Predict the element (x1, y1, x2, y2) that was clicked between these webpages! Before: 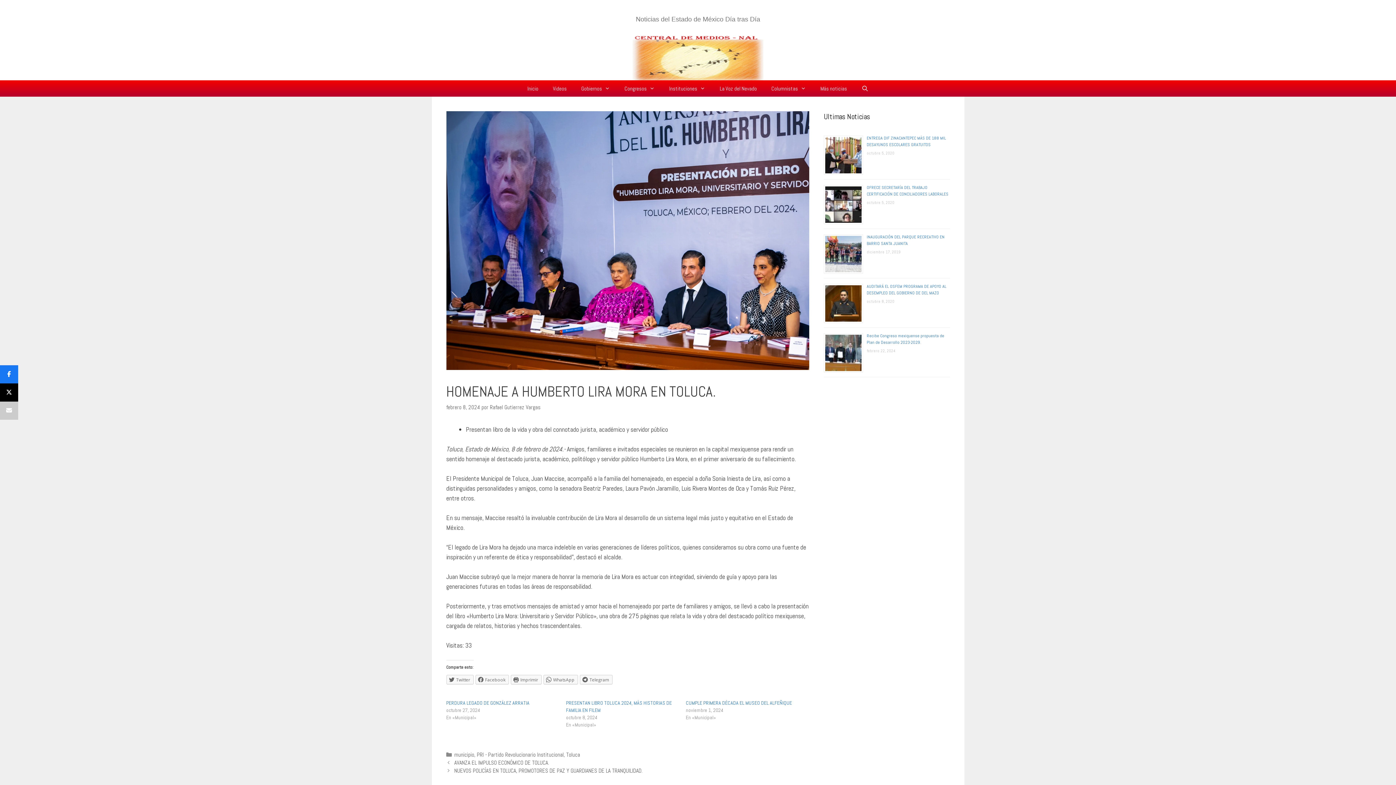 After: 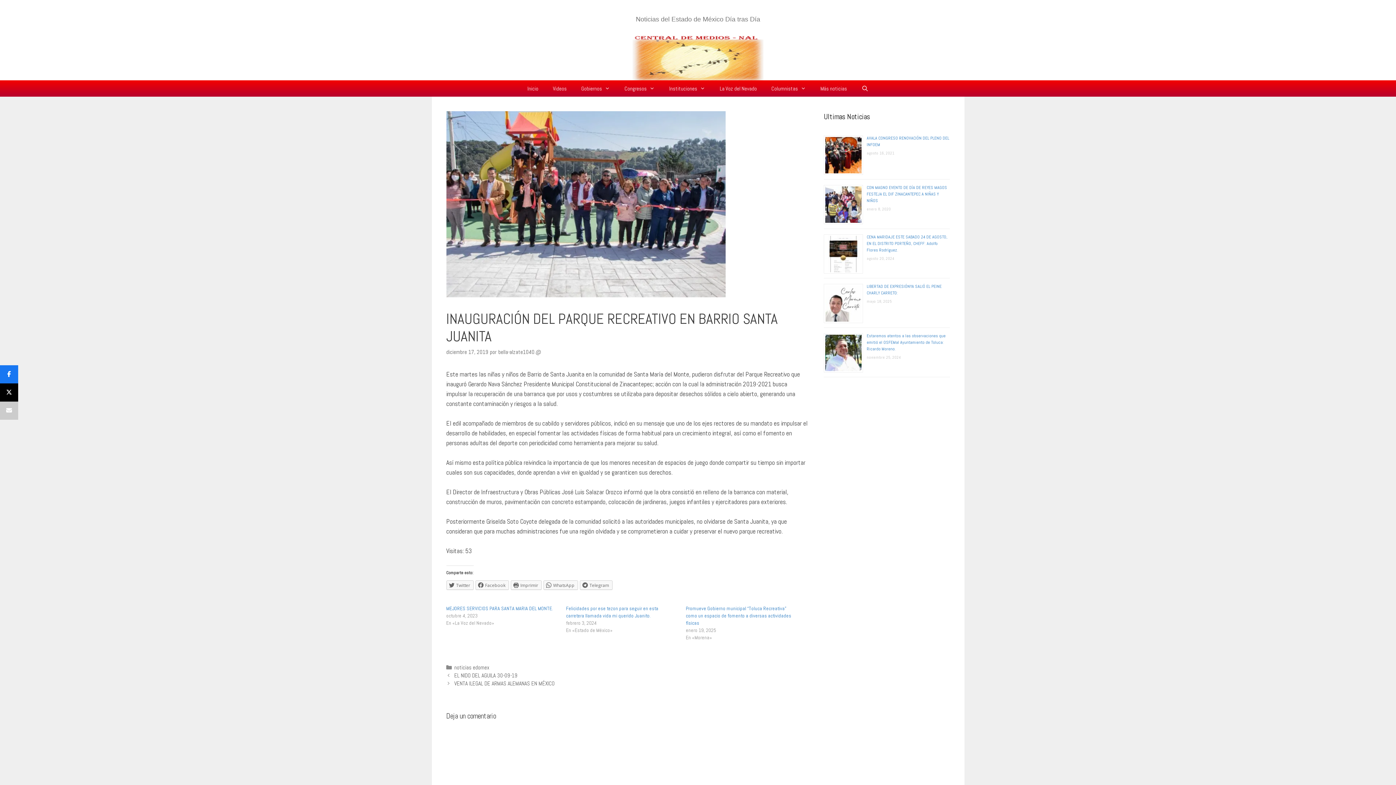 Action: bbox: (867, 234, 944, 246) label: INAUGURACIÓN DEL PARQUE RECREATIVO EN BARRIO SANTA JUANITA